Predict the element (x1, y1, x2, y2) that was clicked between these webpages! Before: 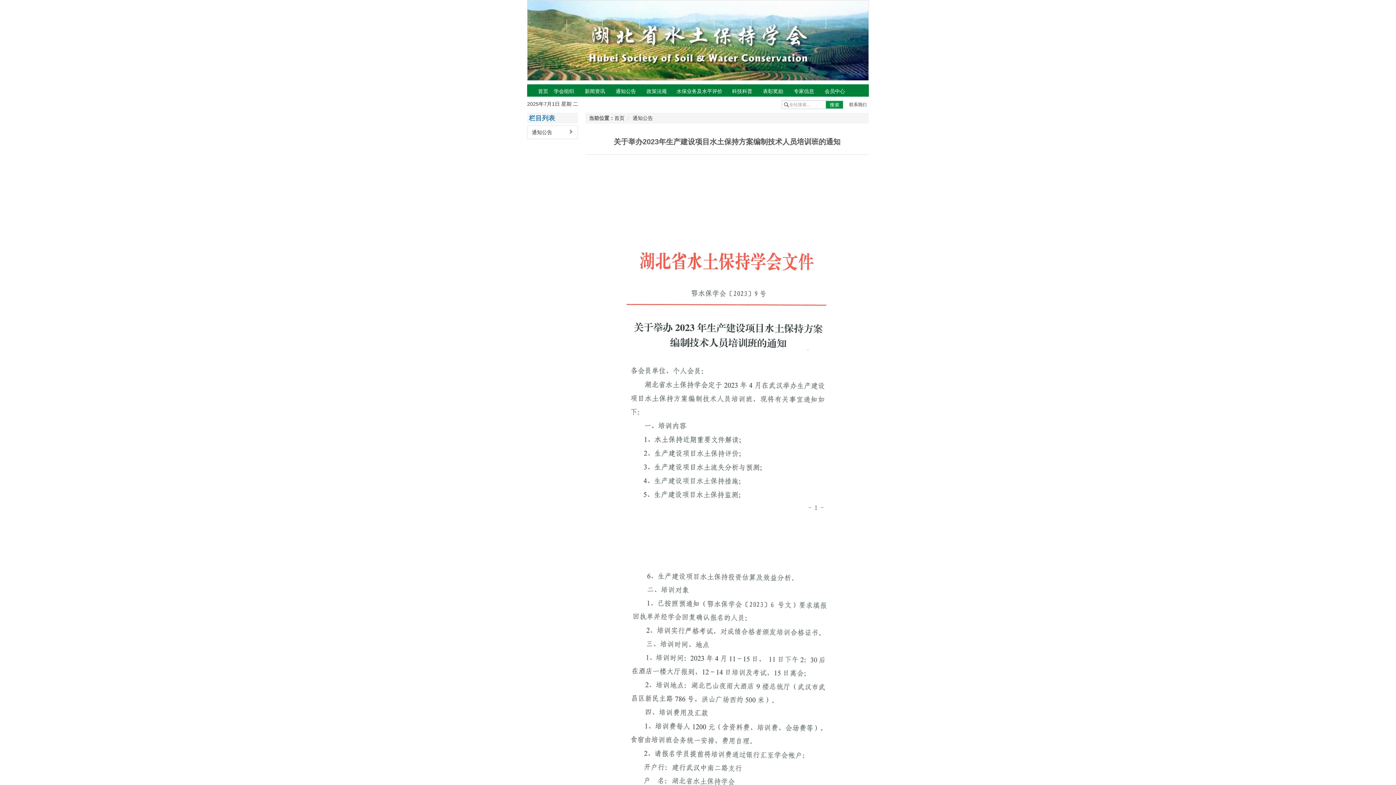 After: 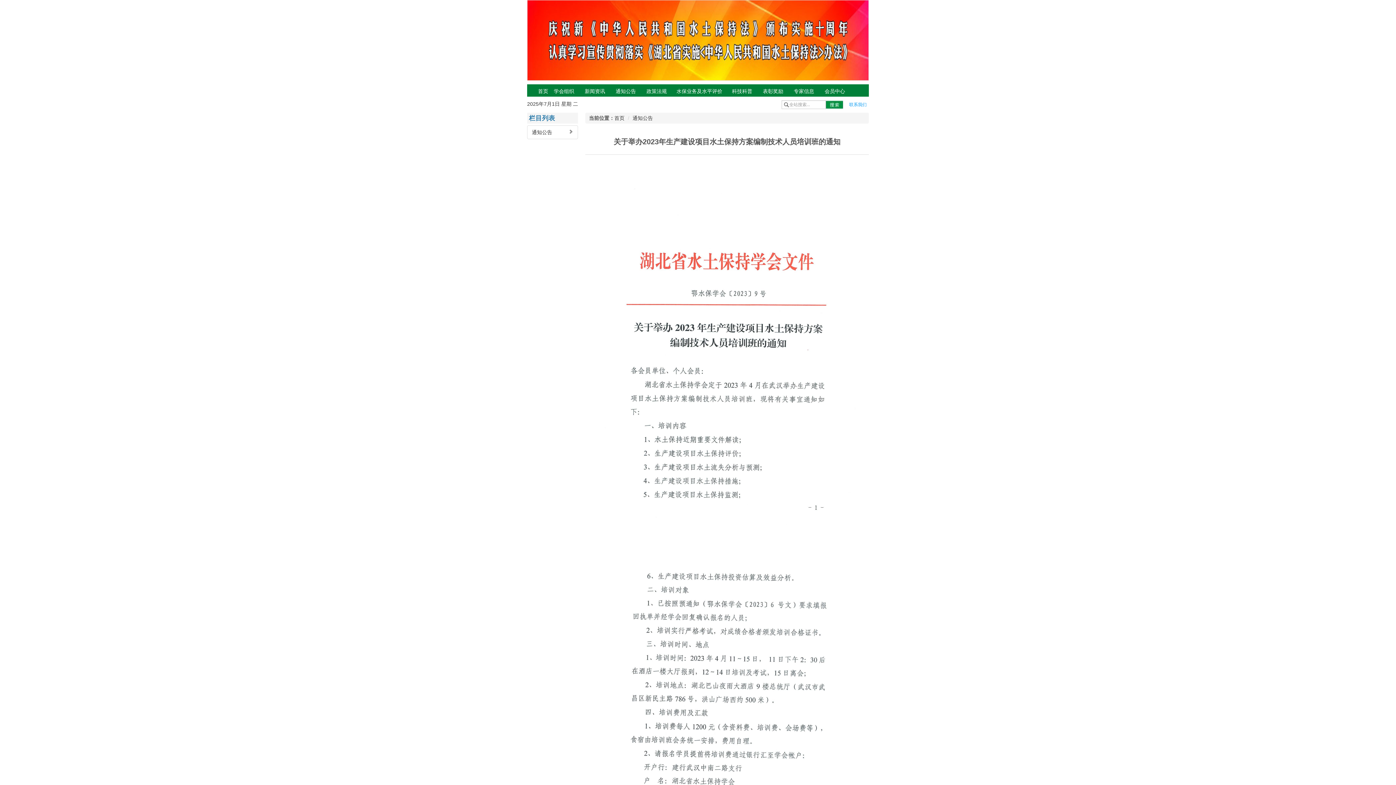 Action: label: 联系我们 bbox: (847, 100, 869, 107)